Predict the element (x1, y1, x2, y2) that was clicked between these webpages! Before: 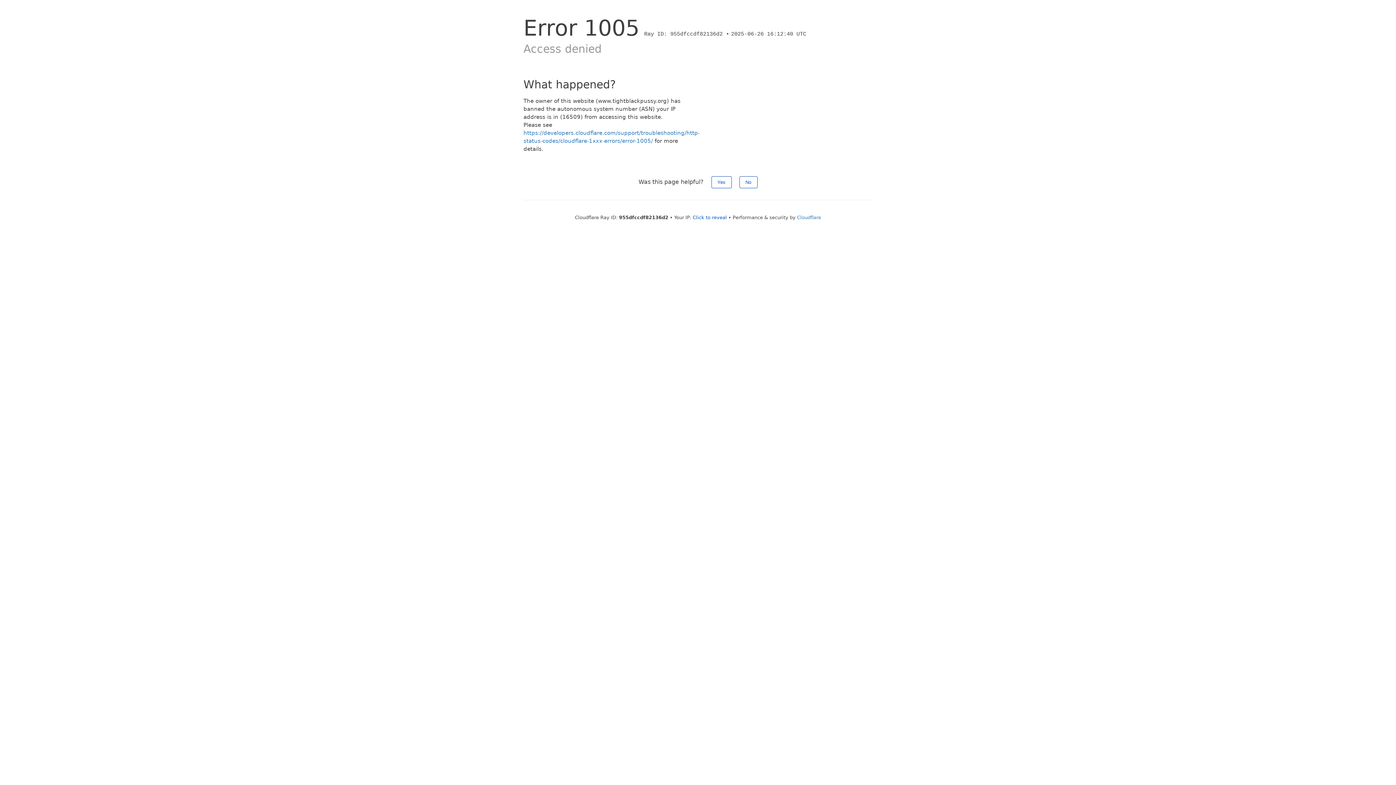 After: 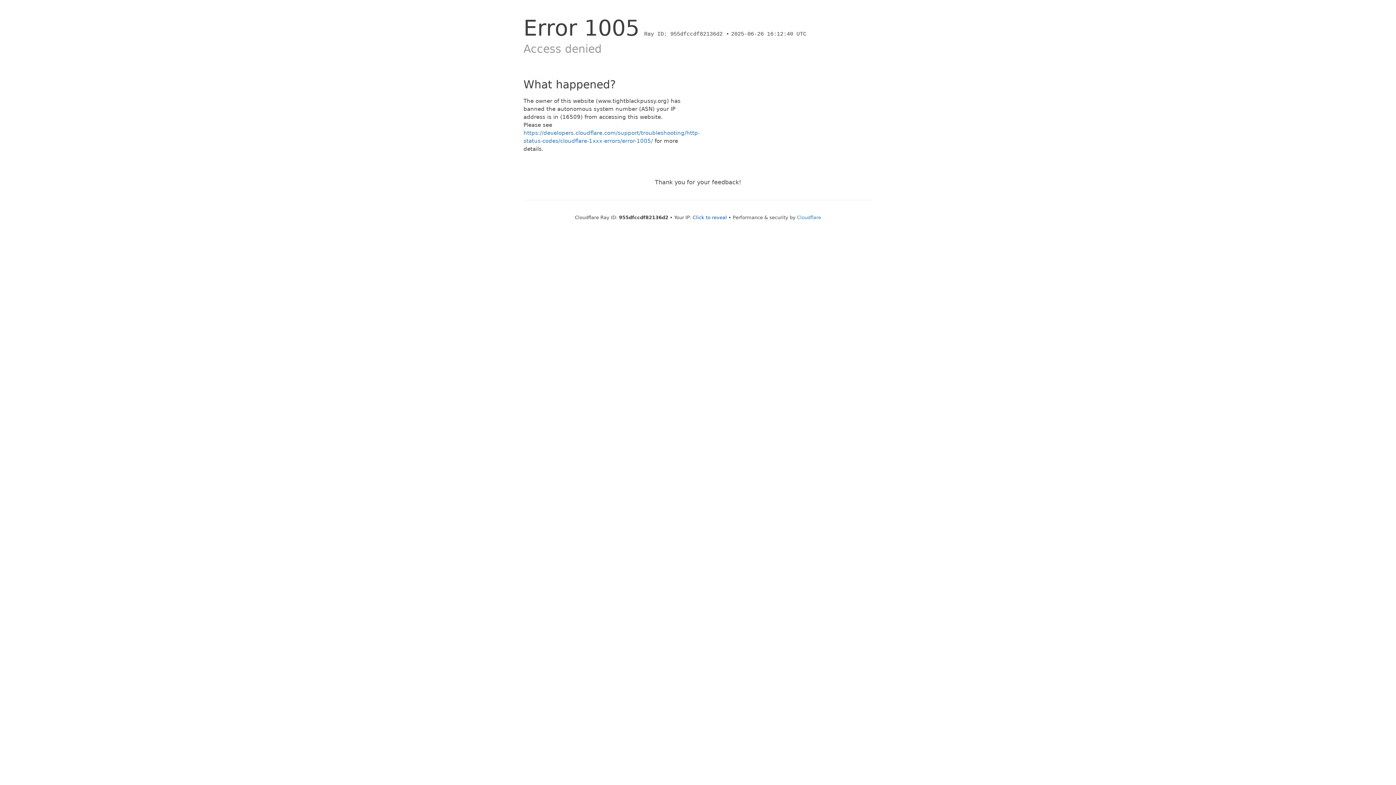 Action: label: Yes bbox: (711, 176, 731, 188)